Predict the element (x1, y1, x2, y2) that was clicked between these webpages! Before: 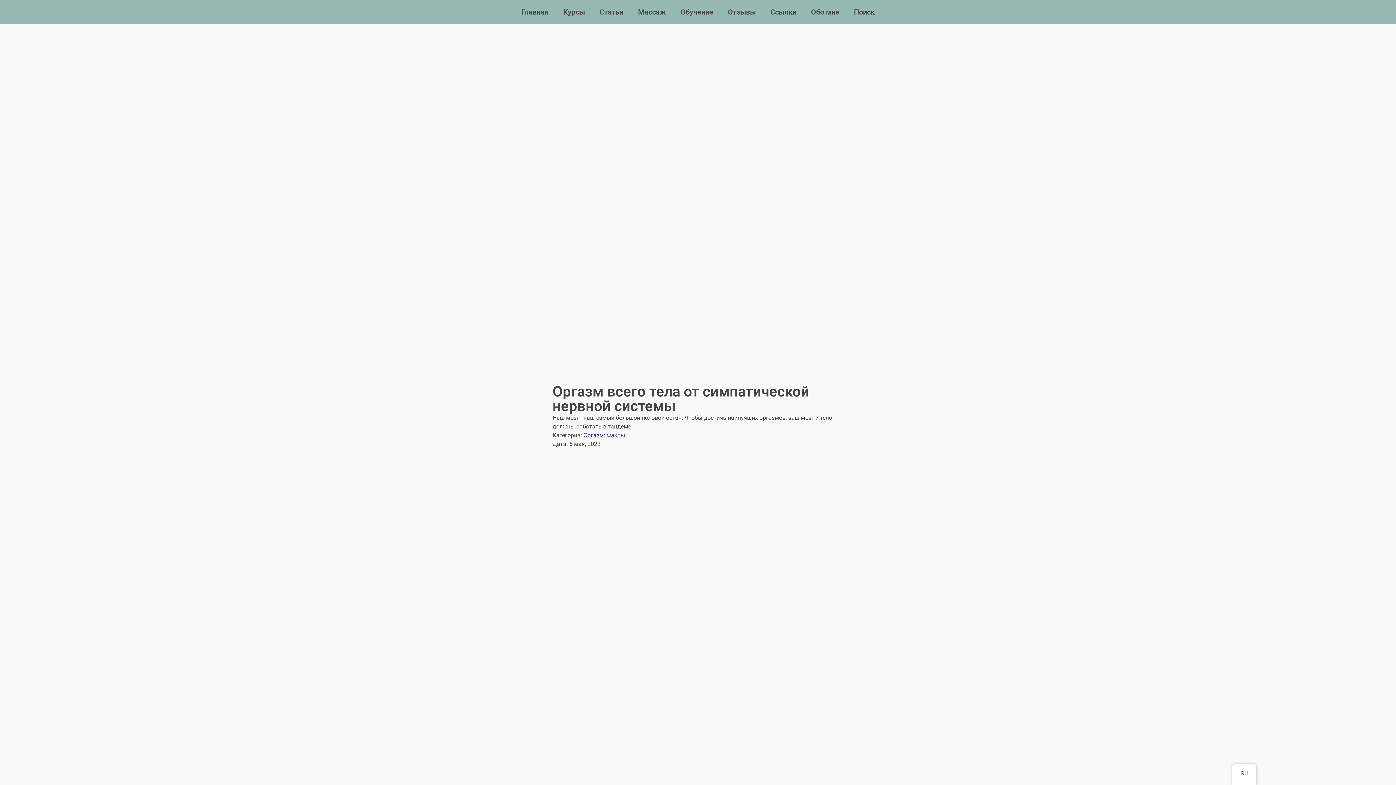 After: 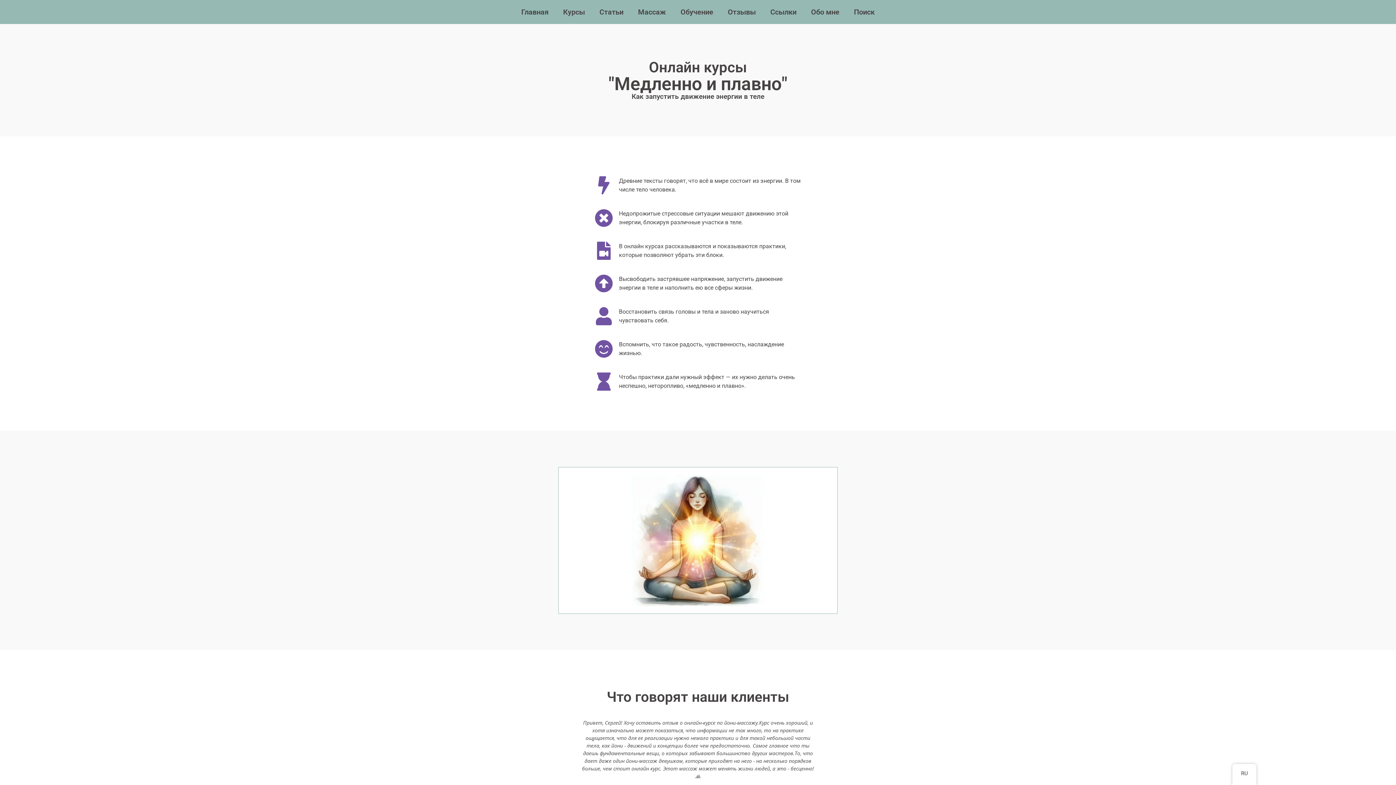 Action: bbox: (514, 3, 556, 20) label: Главная